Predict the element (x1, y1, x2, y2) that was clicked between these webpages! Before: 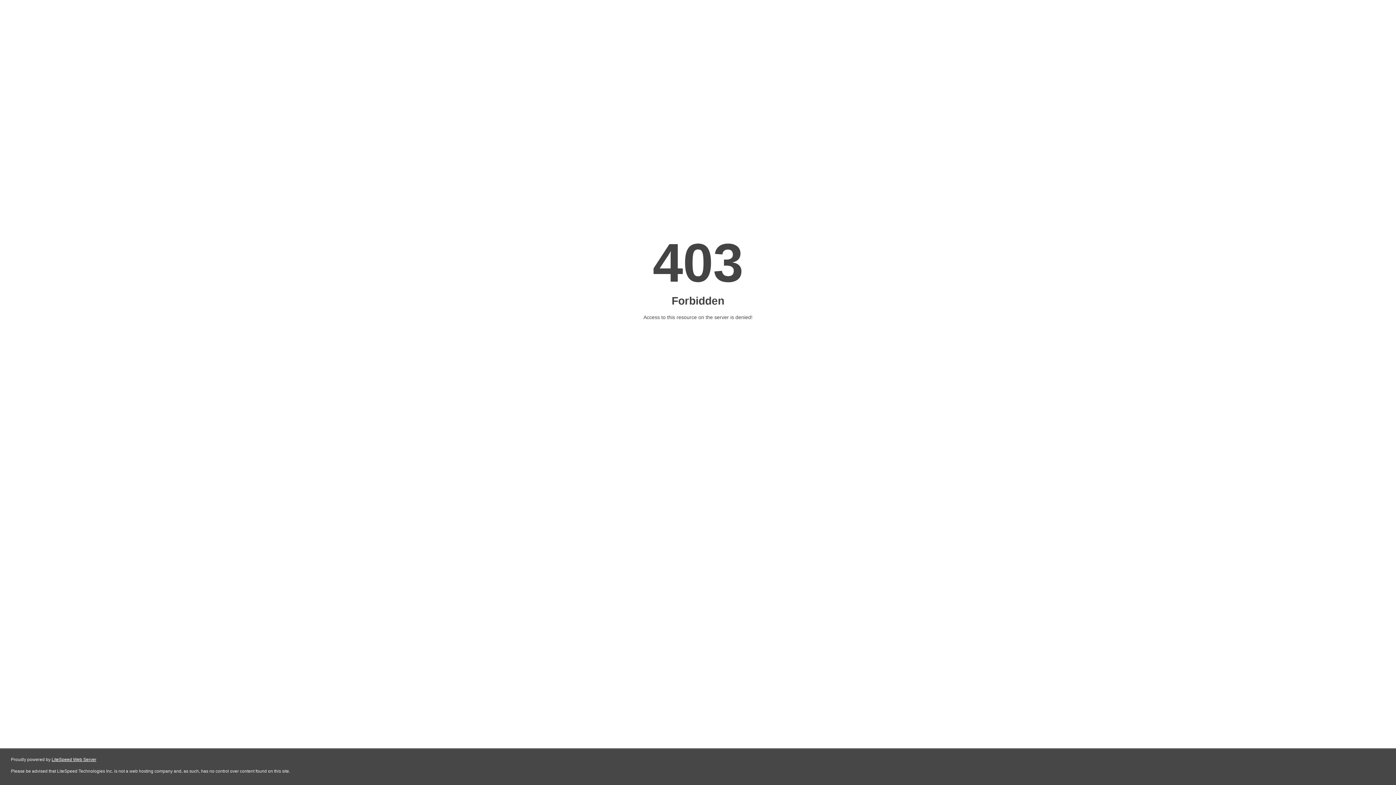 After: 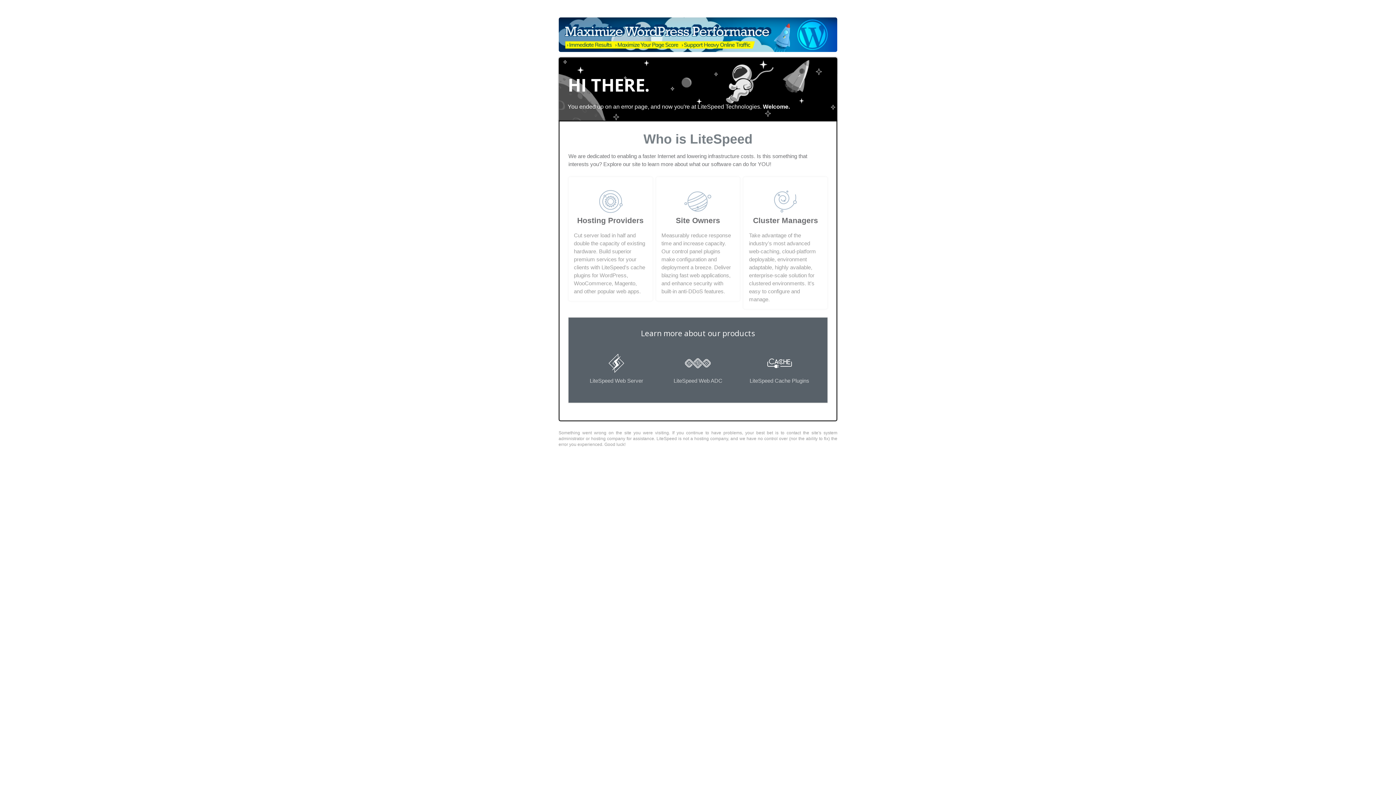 Action: bbox: (51, 757, 96, 762) label: LiteSpeed Web Server